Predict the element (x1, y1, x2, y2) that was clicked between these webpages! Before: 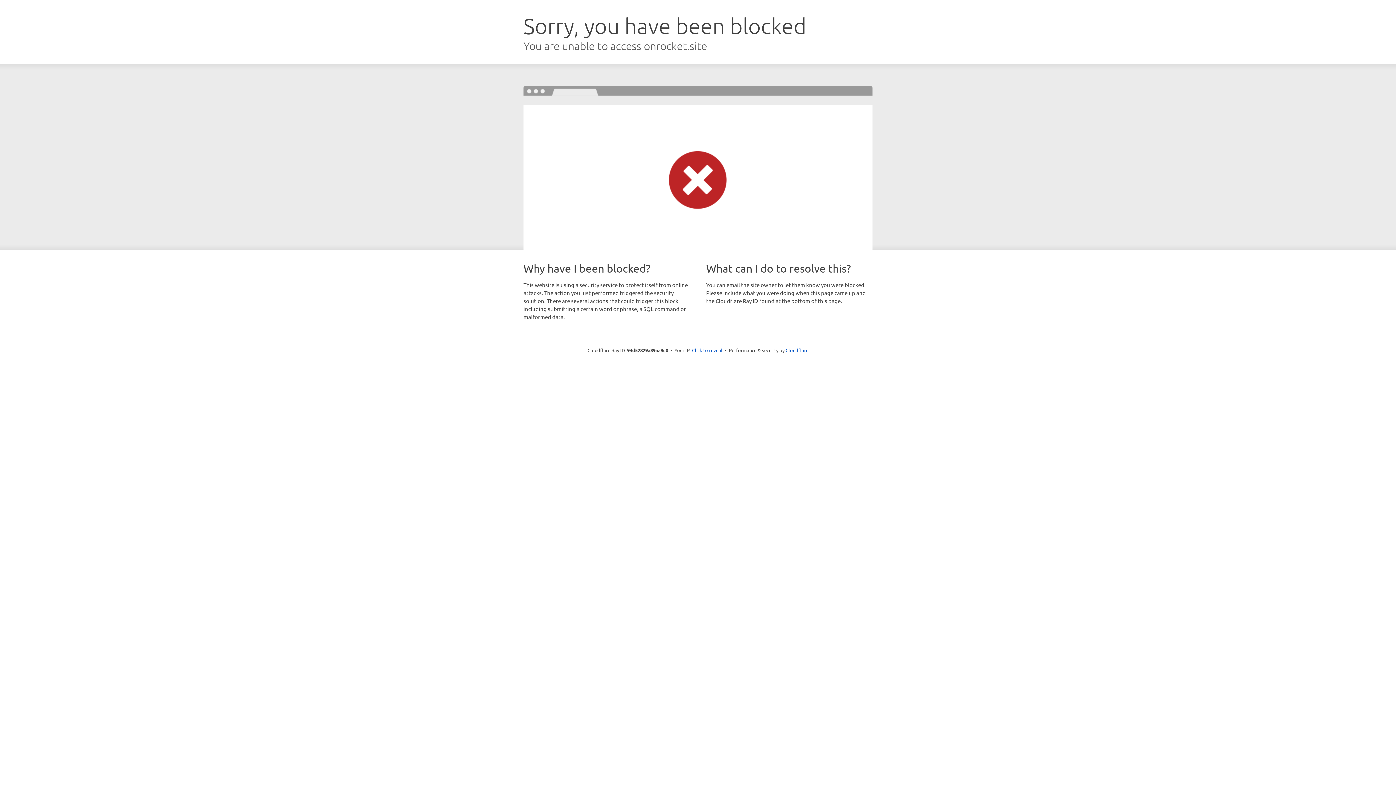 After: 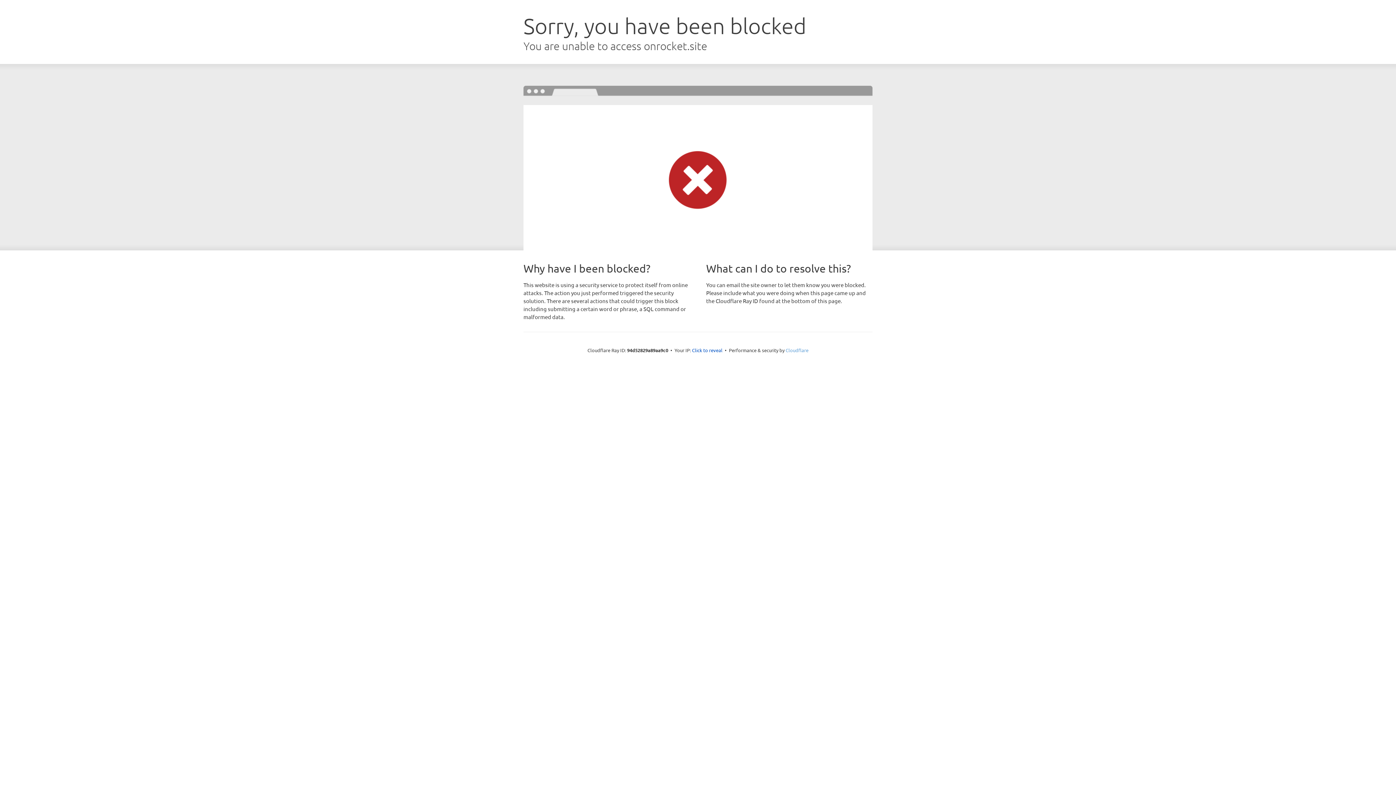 Action: bbox: (785, 347, 808, 353) label: Cloudflare